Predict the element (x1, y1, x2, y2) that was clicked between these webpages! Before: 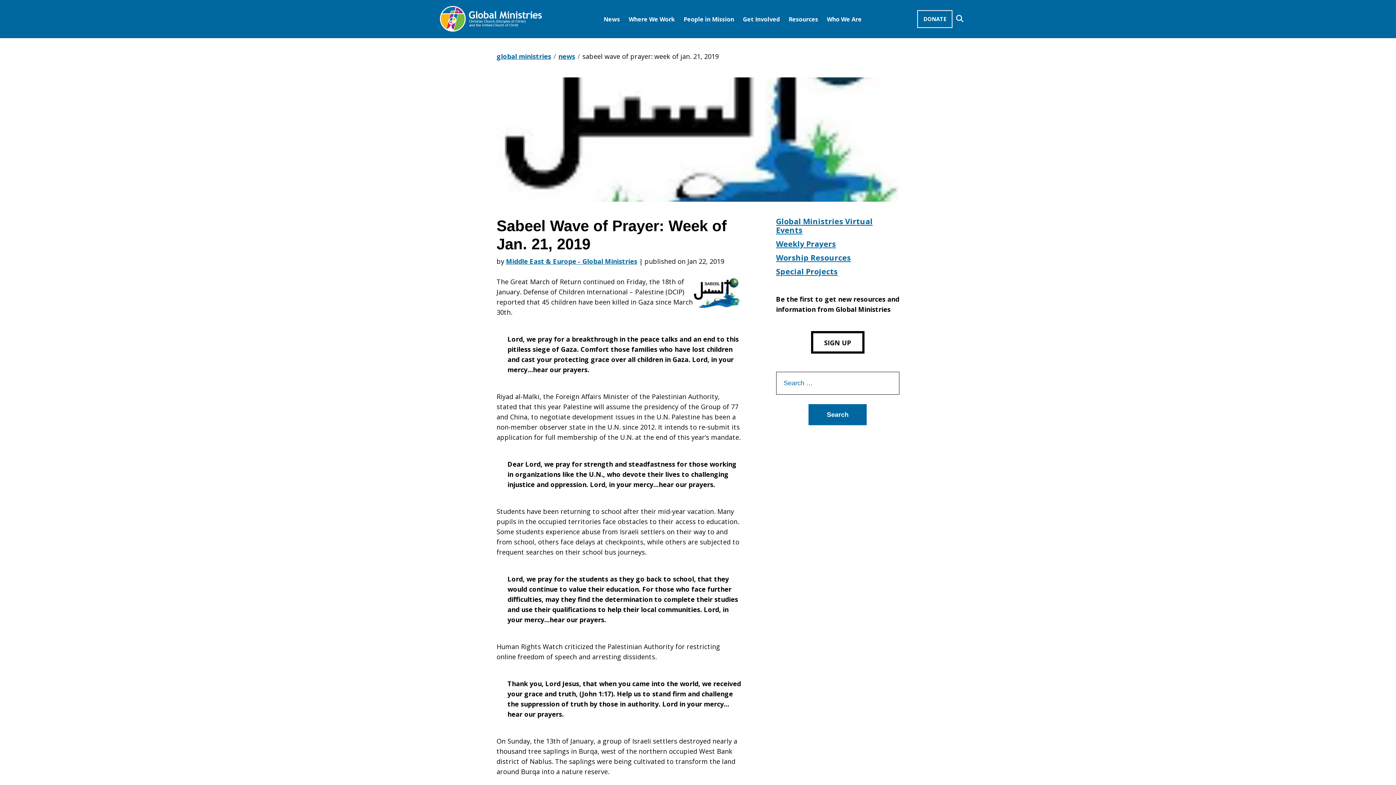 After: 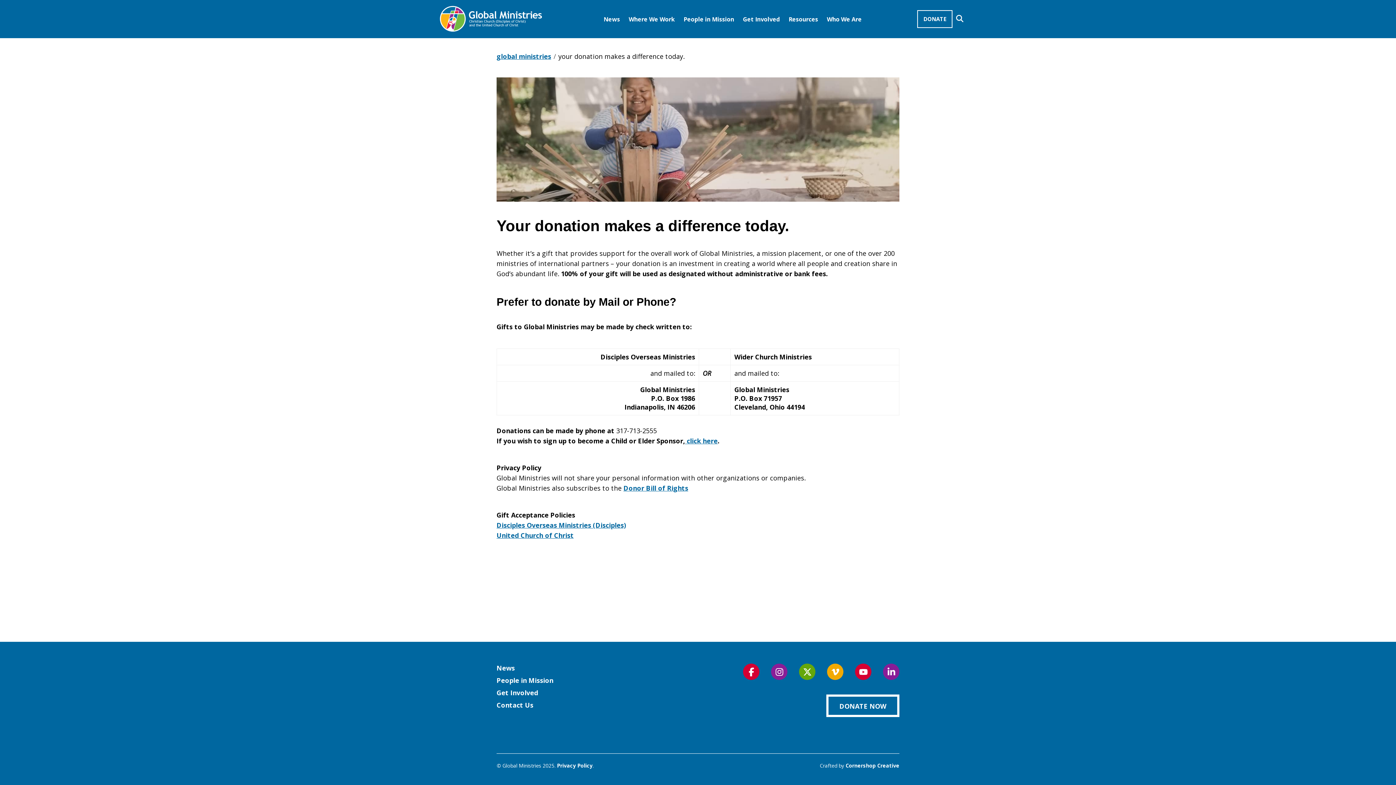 Action: bbox: (917, 10, 952, 28) label: DONATE